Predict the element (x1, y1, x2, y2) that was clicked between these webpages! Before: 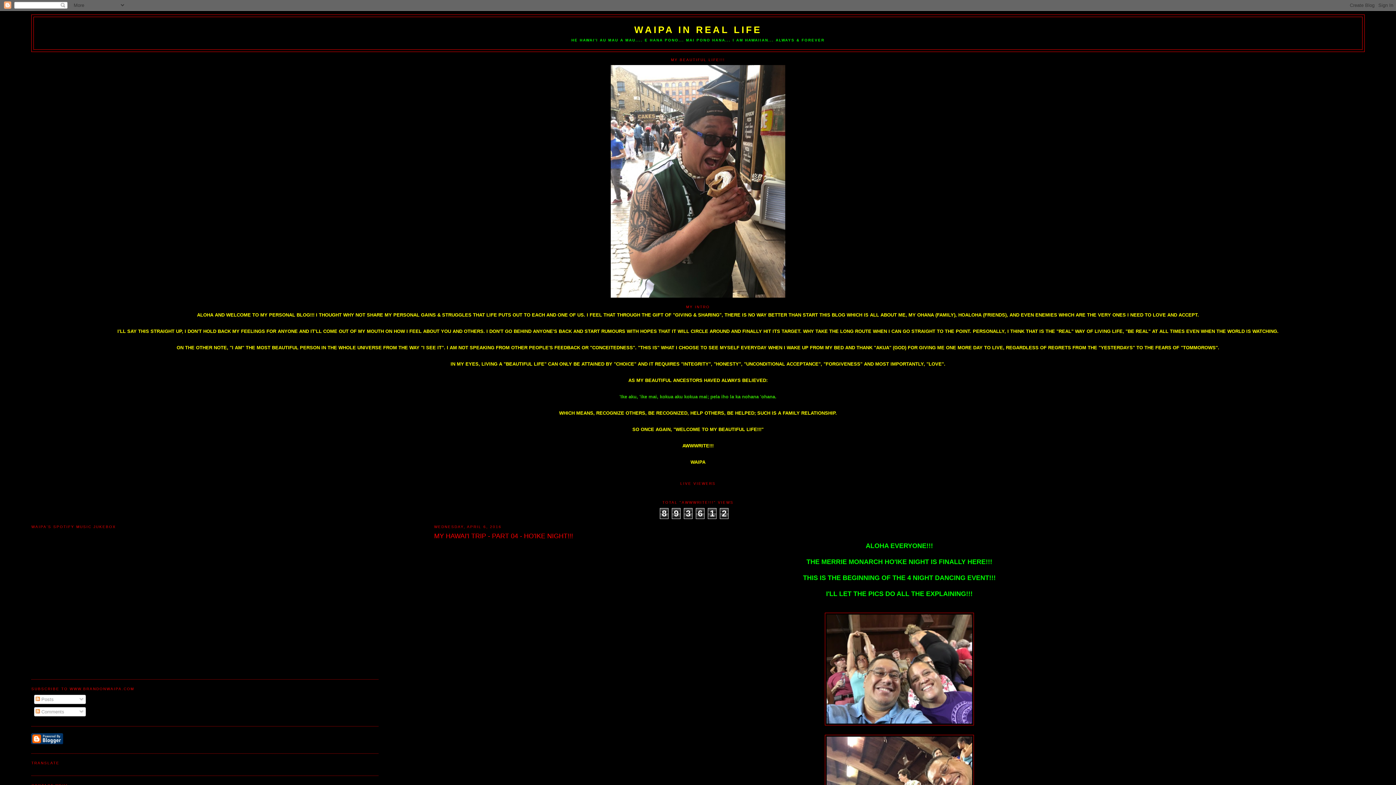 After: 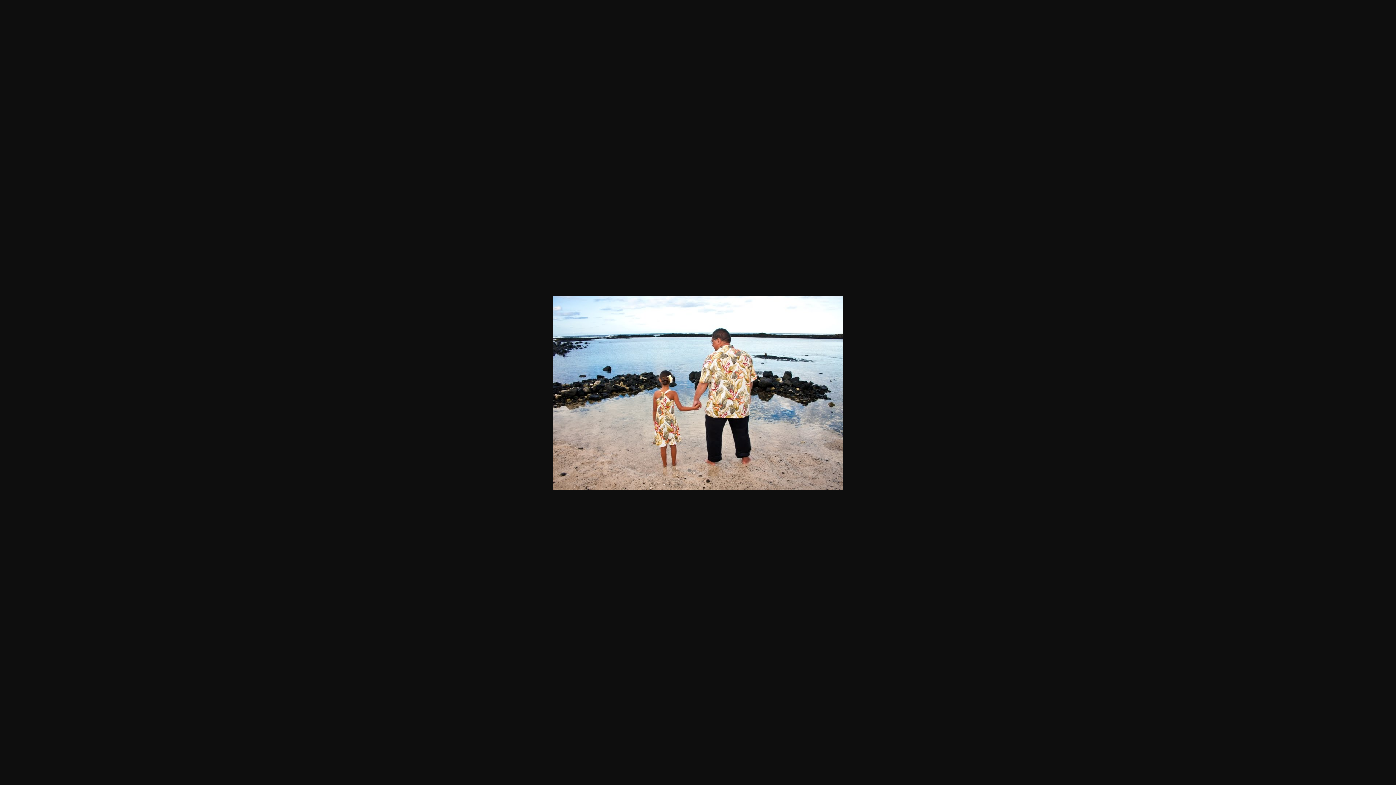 Action: bbox: (610, 293, 785, 299)